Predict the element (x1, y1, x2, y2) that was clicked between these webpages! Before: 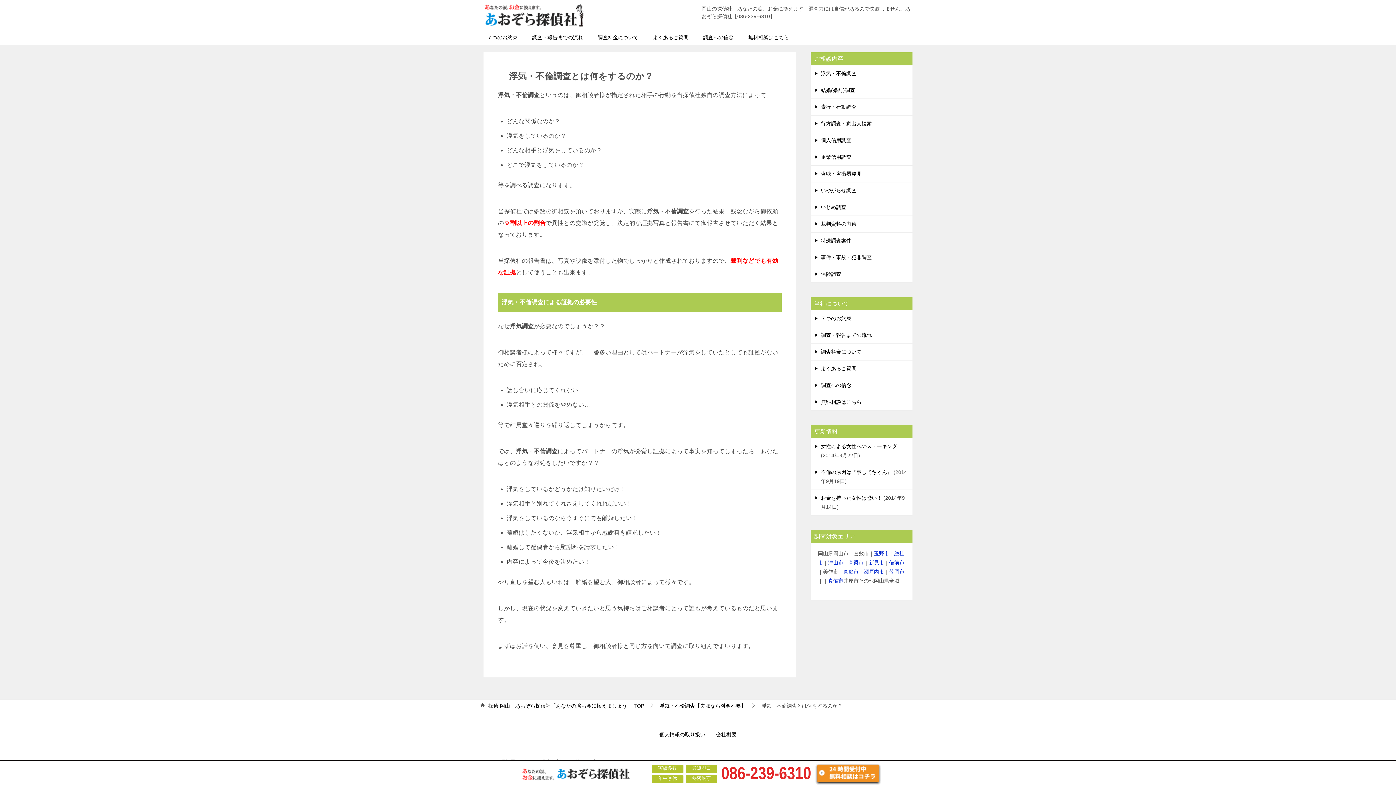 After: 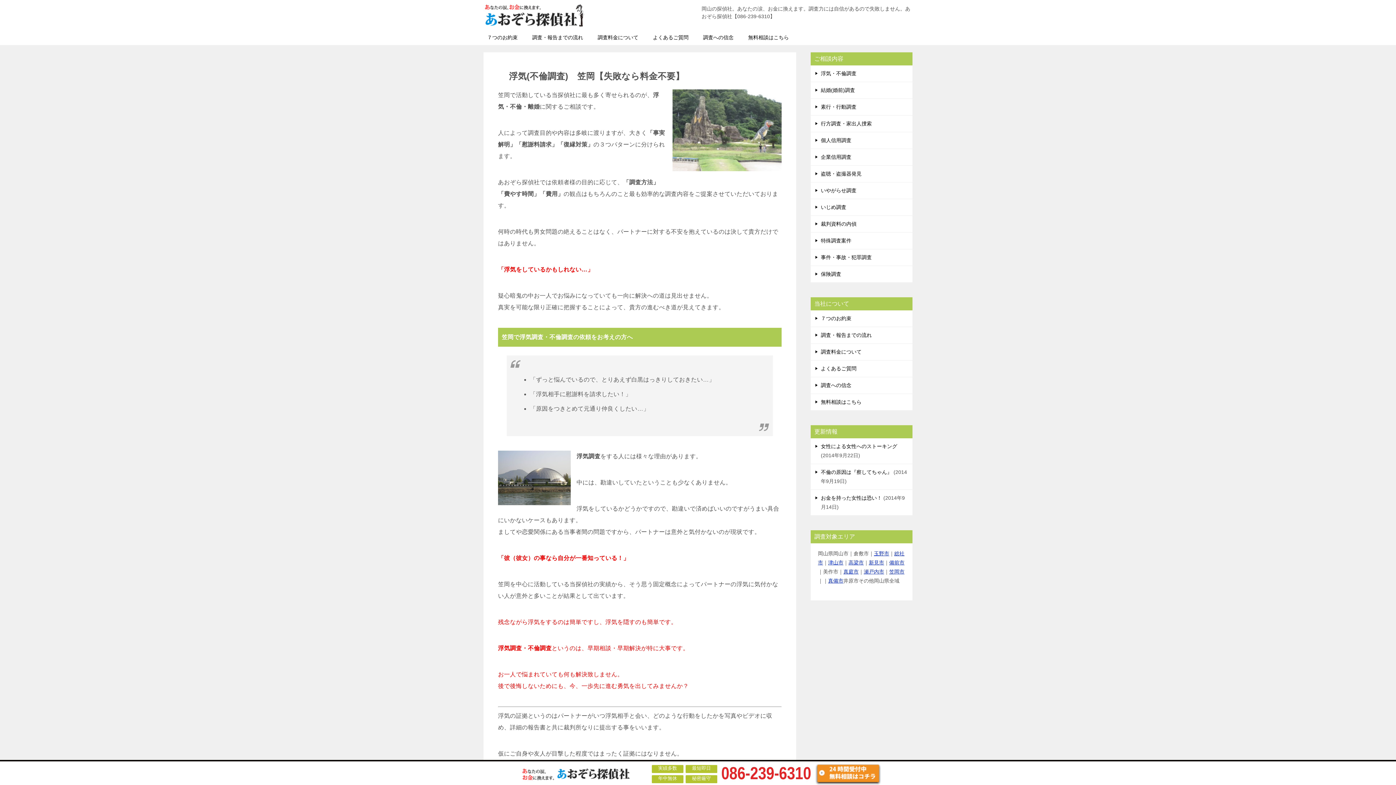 Action: bbox: (889, 569, 904, 574) label: 笠岡市